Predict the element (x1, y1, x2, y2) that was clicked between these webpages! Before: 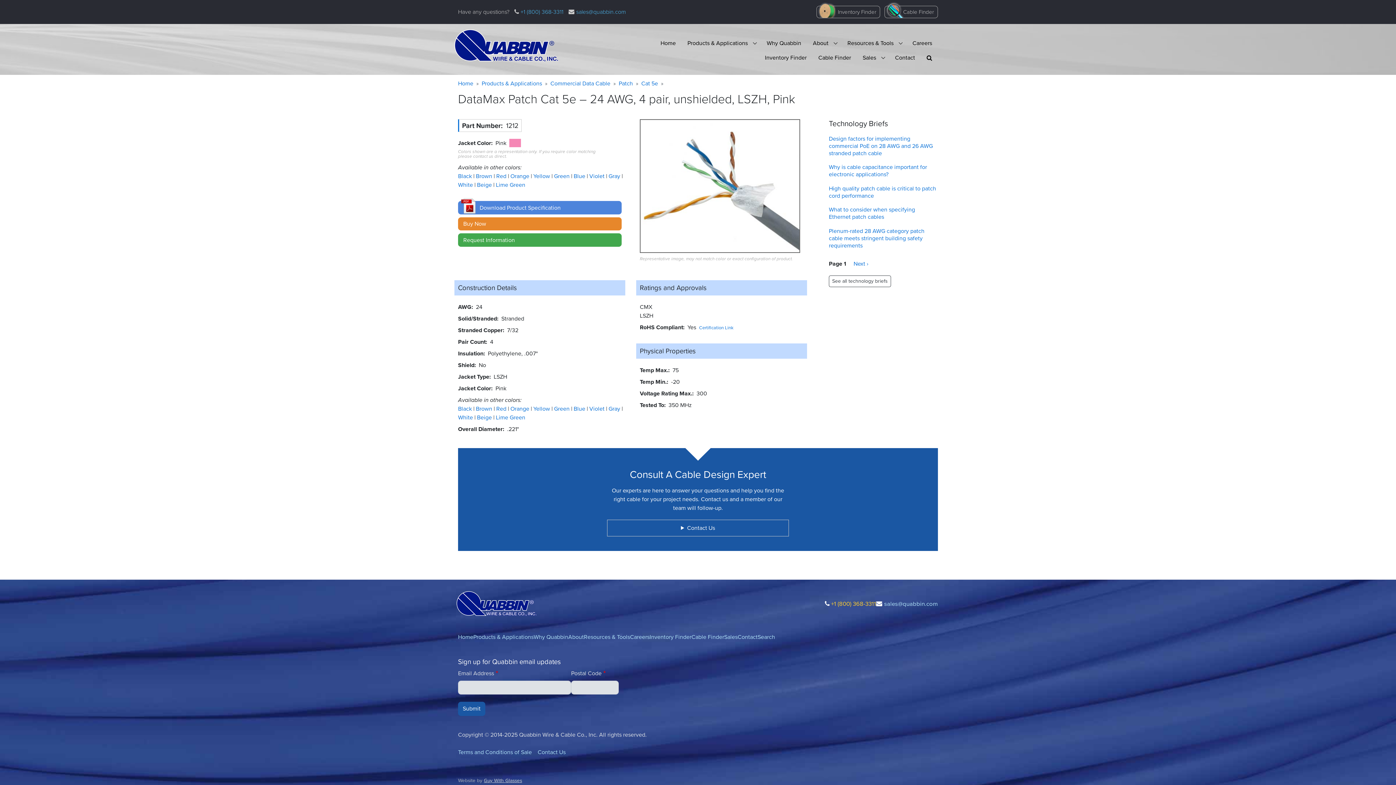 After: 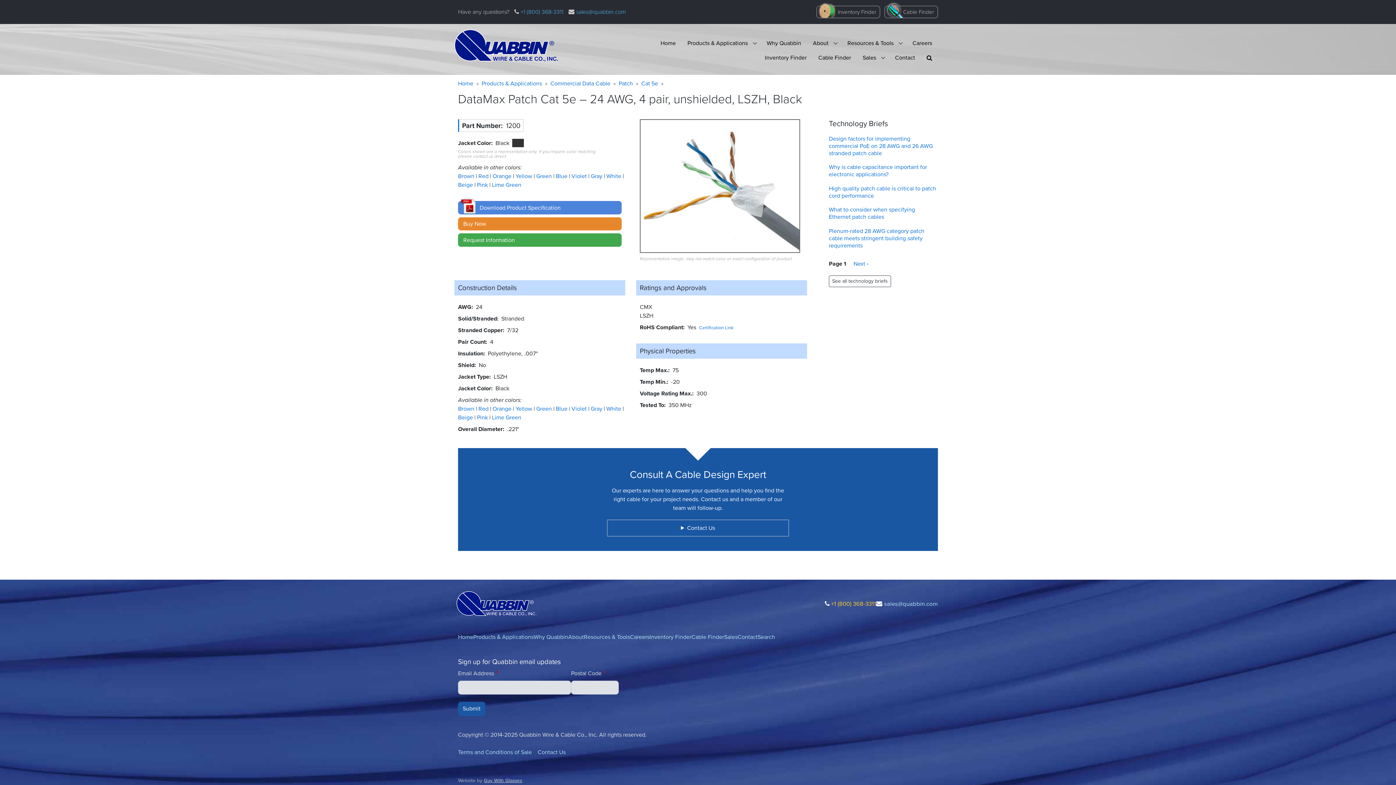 Action: label: Black  bbox: (458, 172, 473, 180)